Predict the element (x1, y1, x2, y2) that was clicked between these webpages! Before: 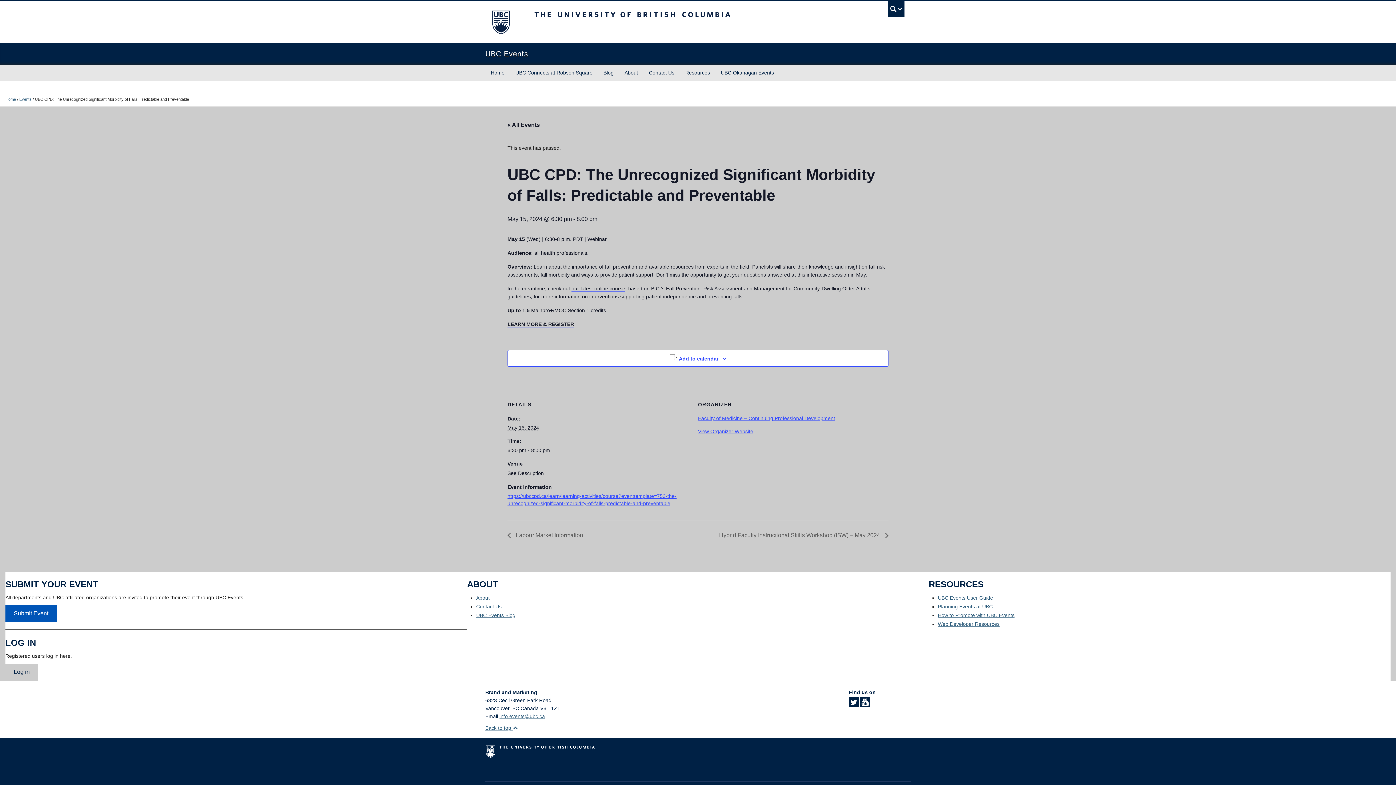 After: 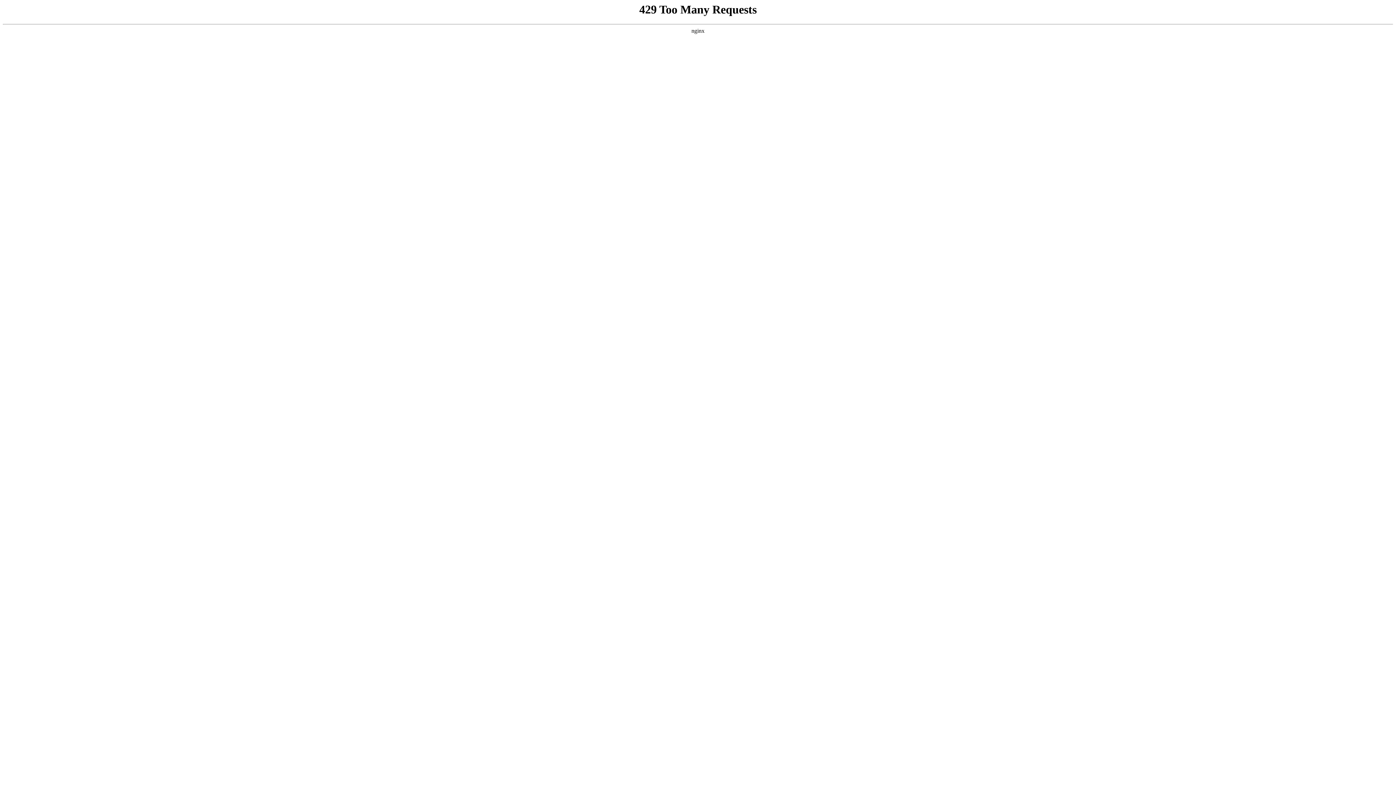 Action: label: Home bbox: (5, 97, 16, 101)